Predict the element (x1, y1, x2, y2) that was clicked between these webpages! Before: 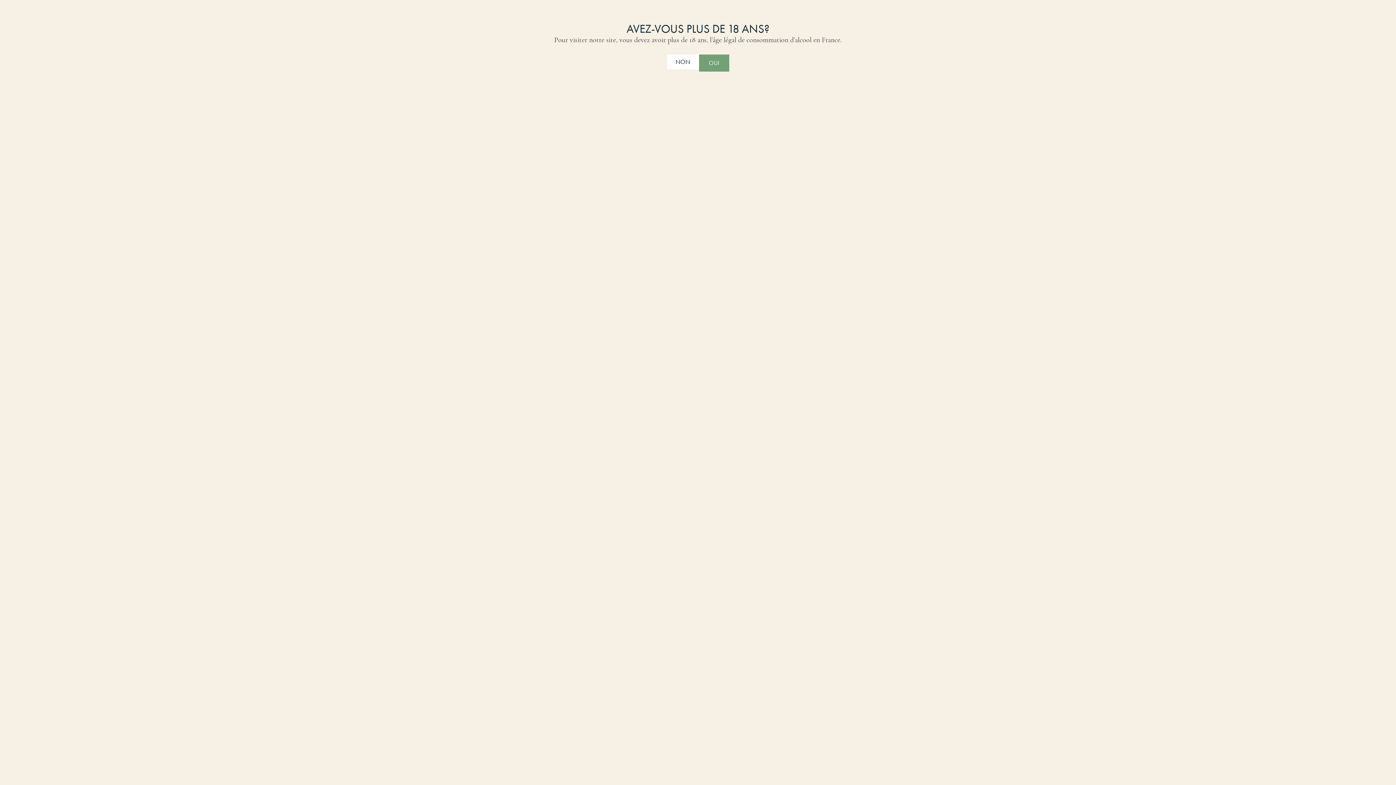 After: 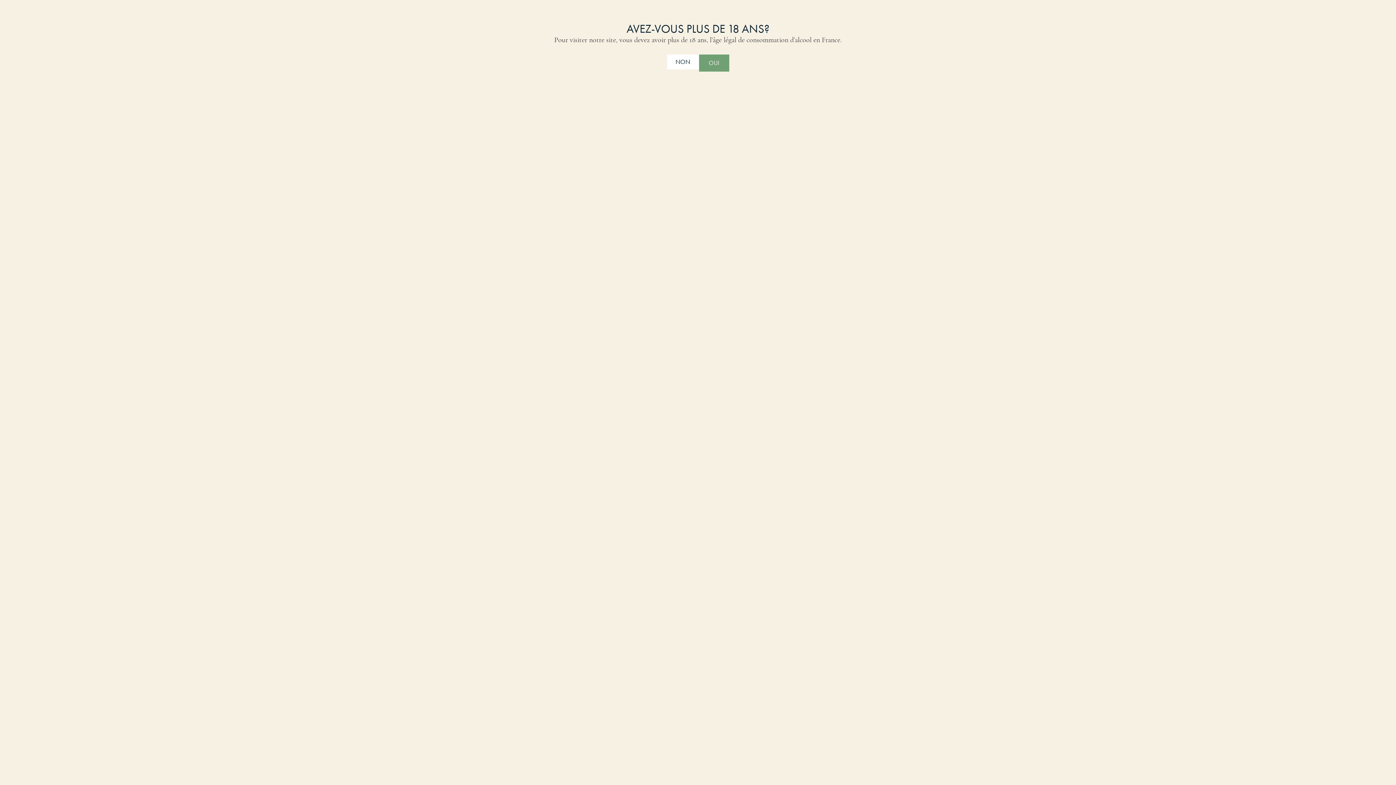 Action: label: NON bbox: (667, 54, 699, 69)